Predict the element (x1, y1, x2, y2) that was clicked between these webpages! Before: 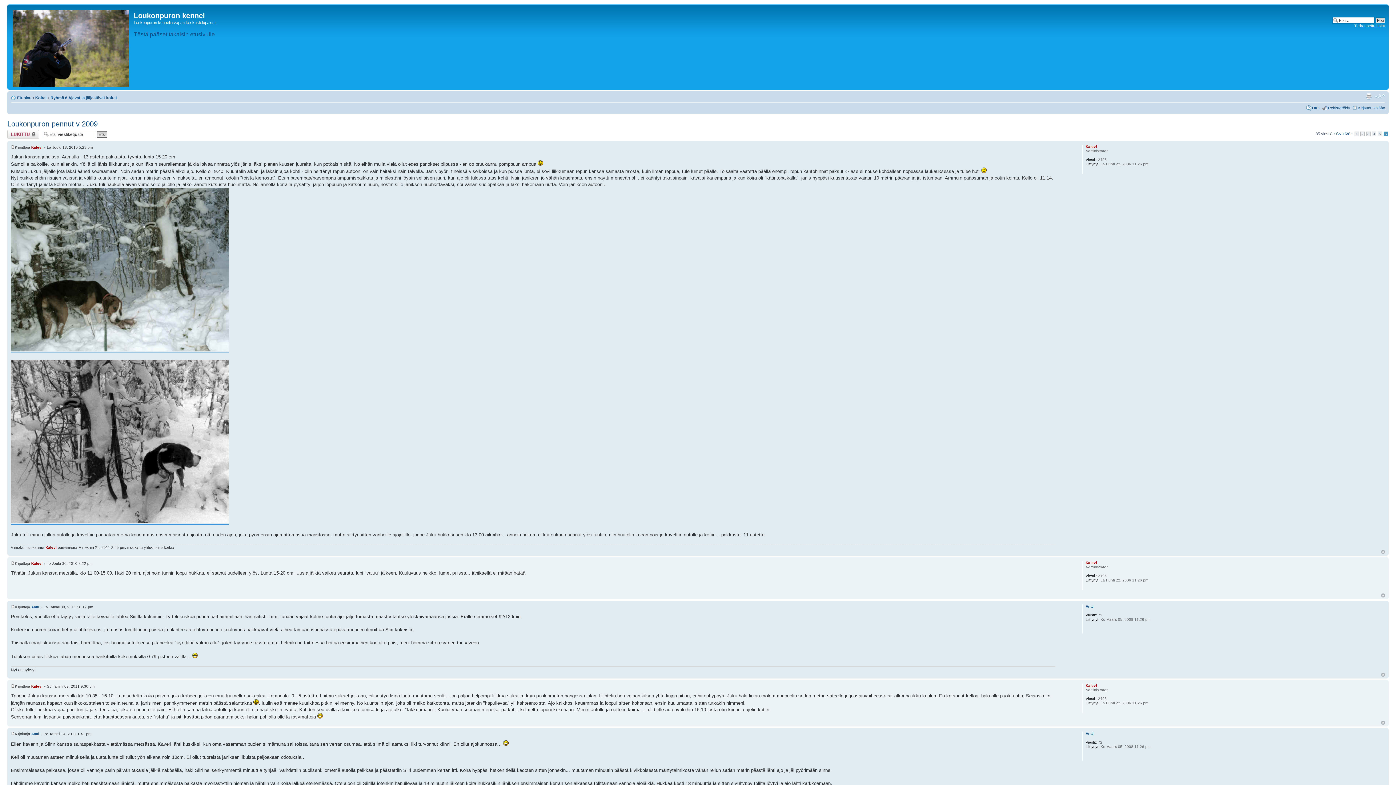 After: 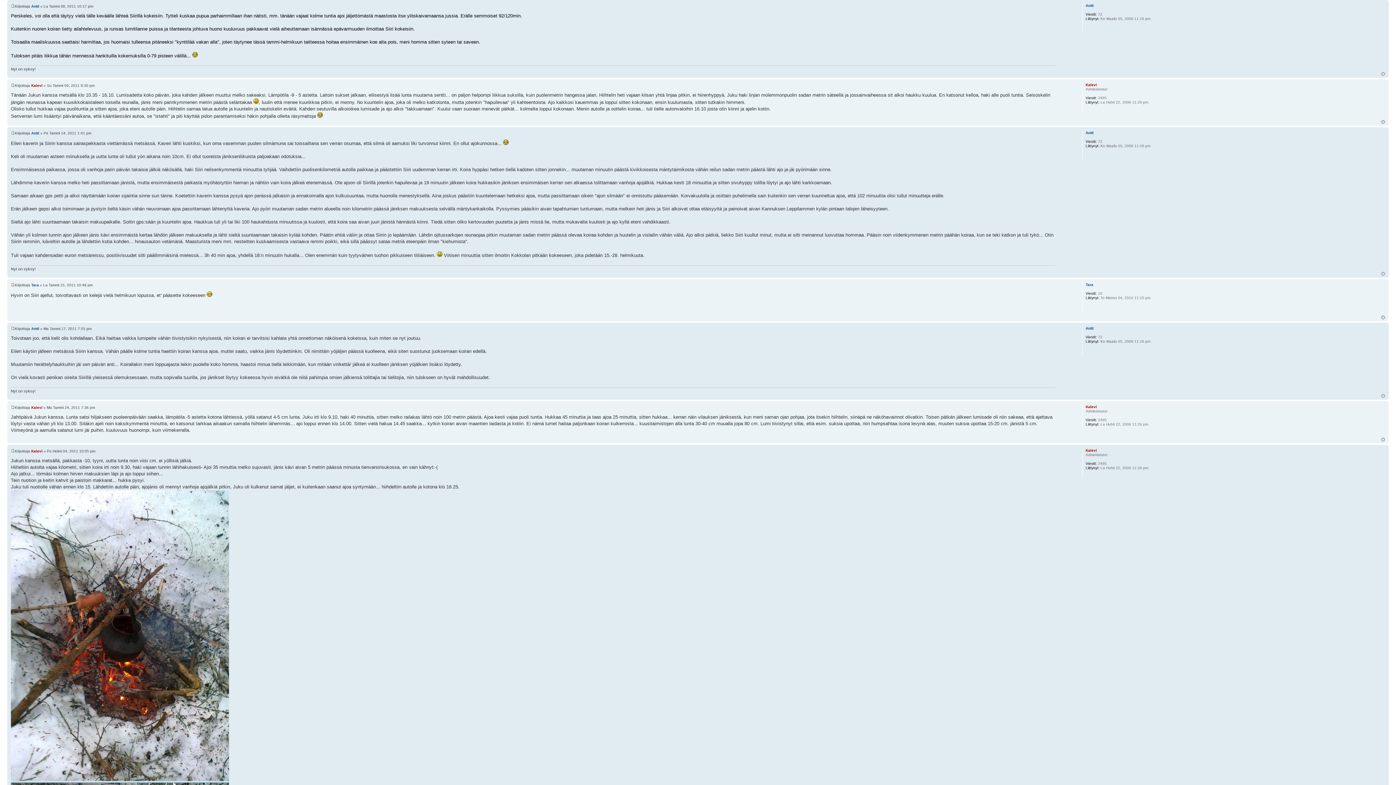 Action: bbox: (10, 605, 14, 609)